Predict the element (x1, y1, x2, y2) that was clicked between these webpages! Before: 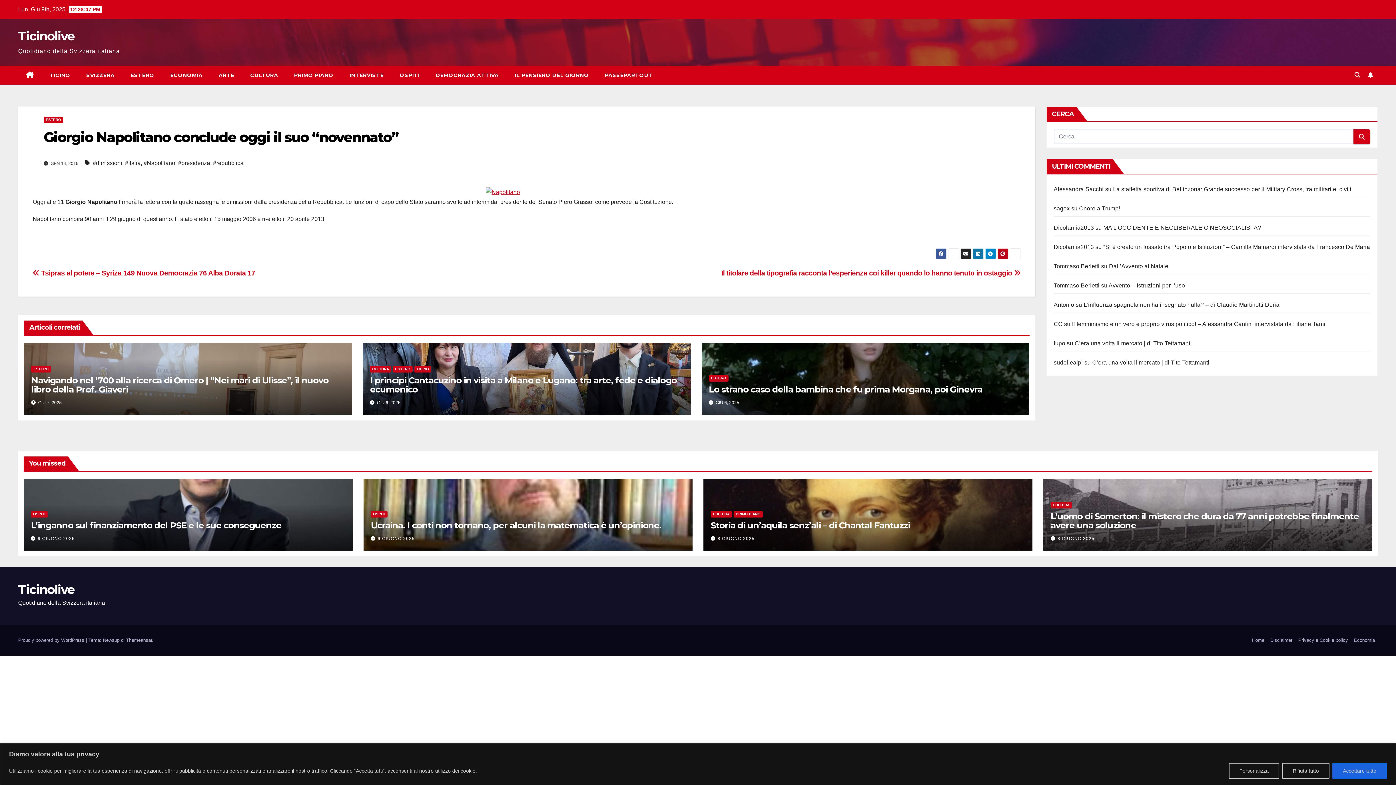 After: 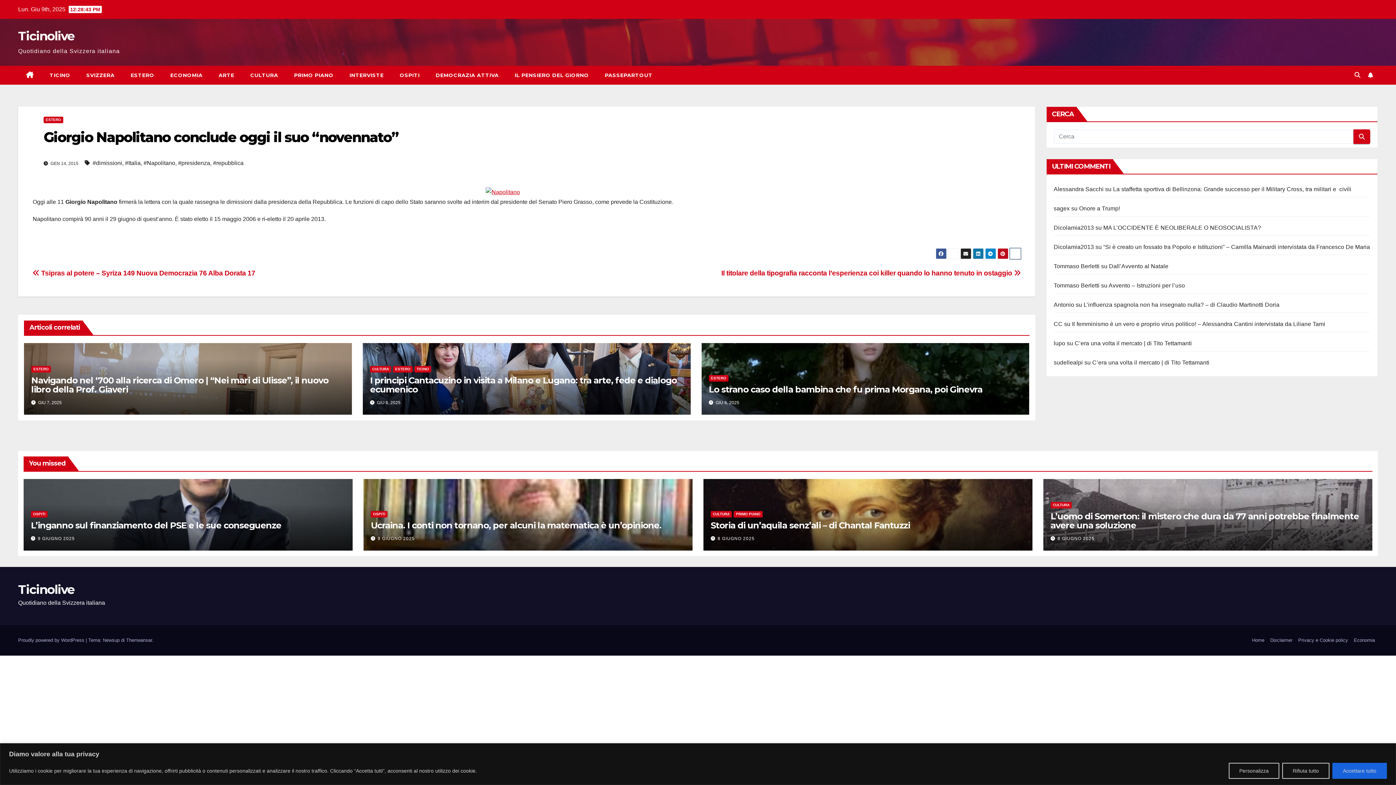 Action: bbox: (1010, 248, 1020, 259)